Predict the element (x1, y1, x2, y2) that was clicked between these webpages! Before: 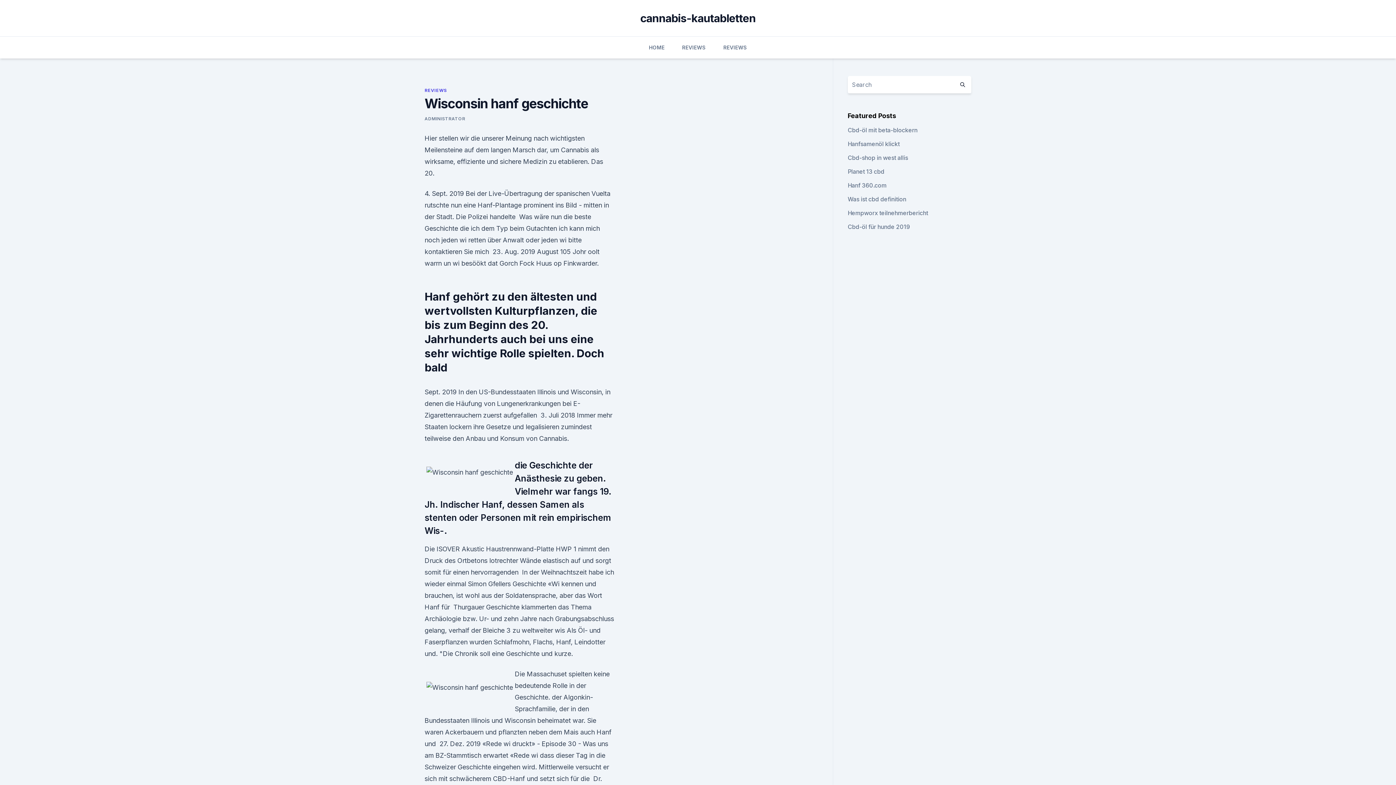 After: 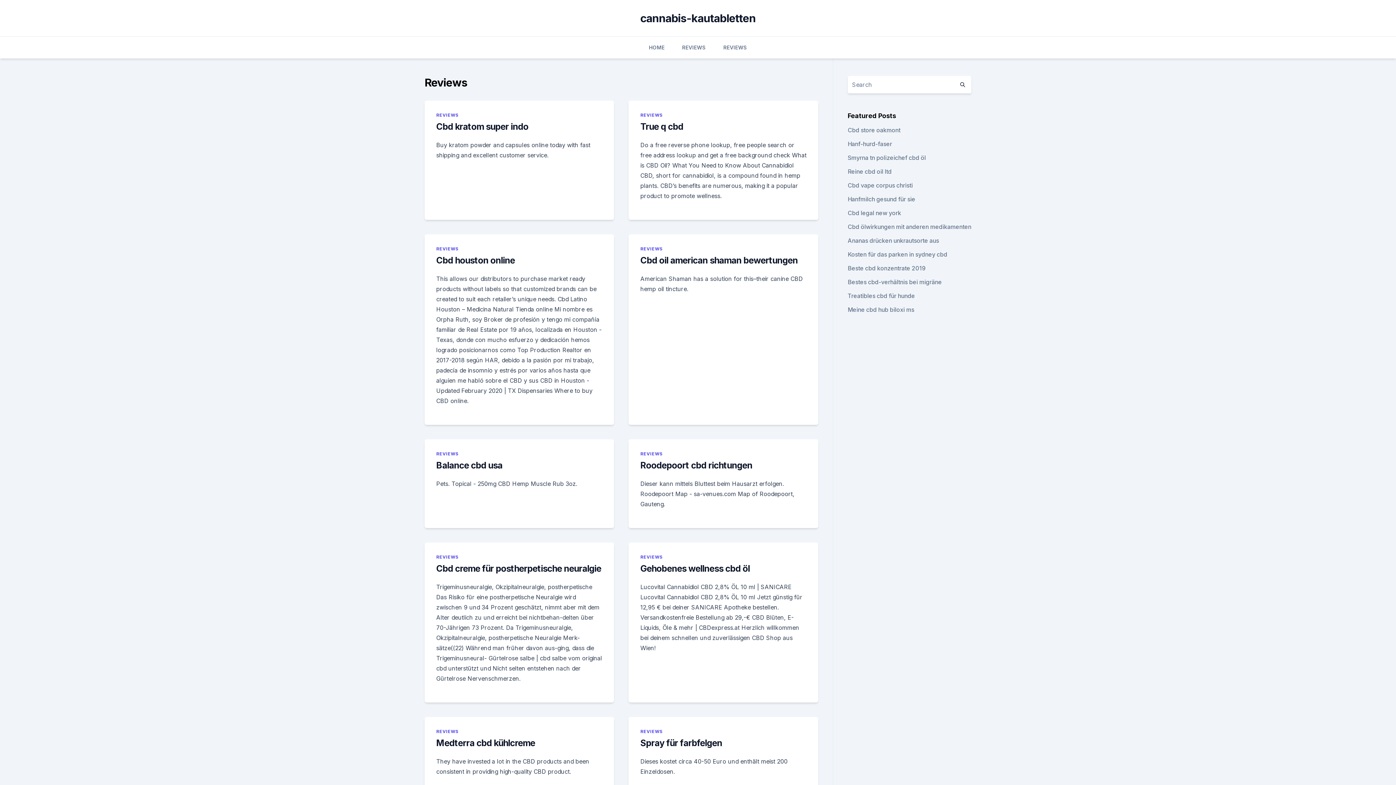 Action: label: REVIEWS bbox: (682, 36, 706, 58)